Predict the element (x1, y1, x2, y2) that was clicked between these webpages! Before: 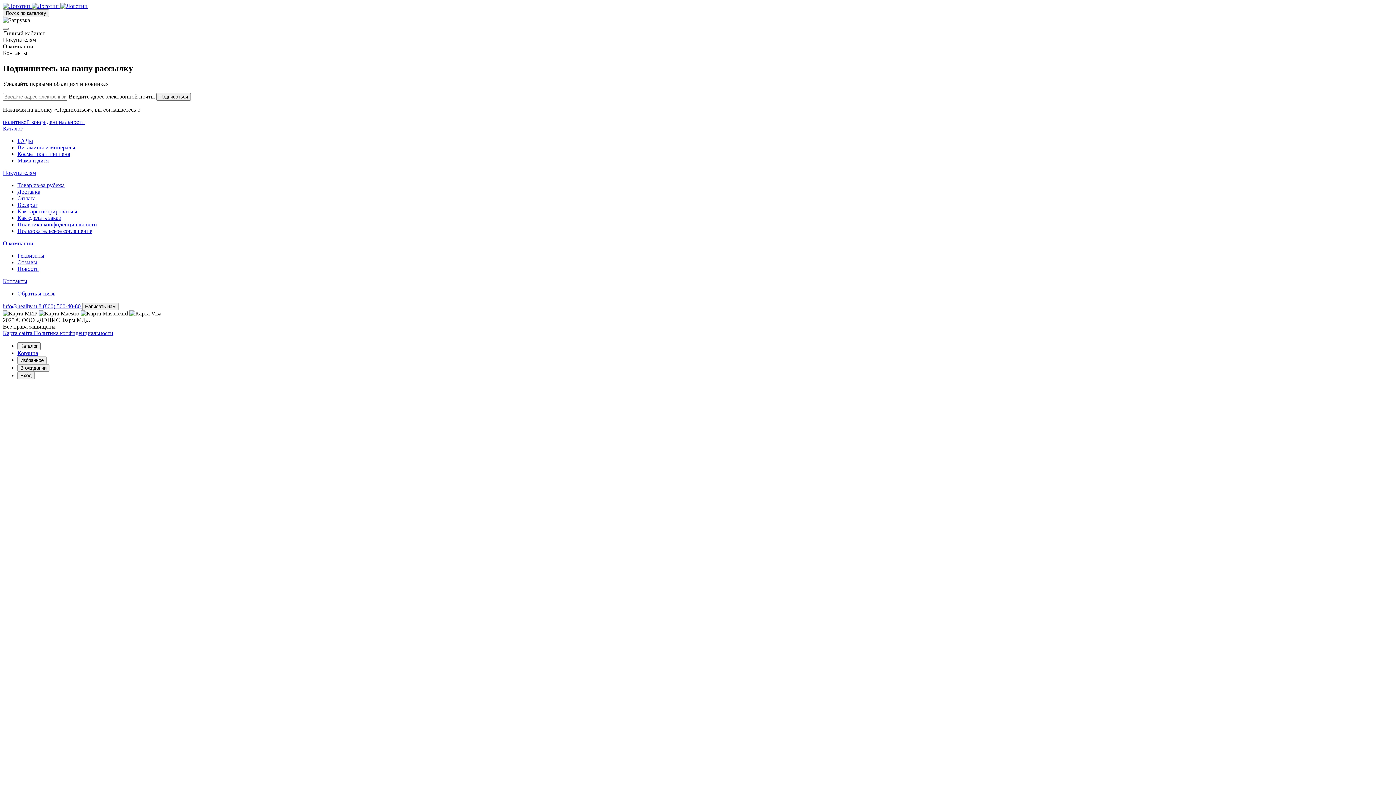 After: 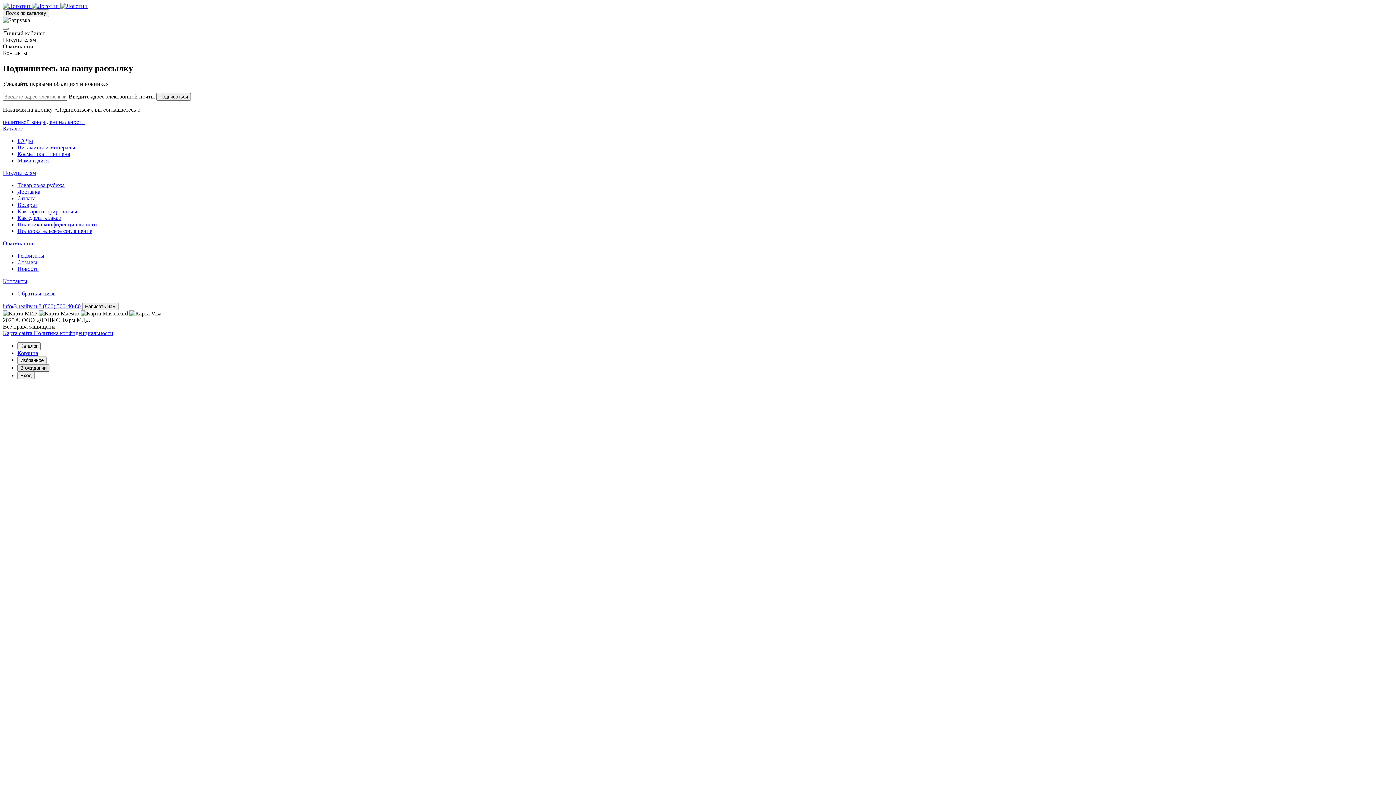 Action: label: В ожидании bbox: (17, 364, 49, 371)